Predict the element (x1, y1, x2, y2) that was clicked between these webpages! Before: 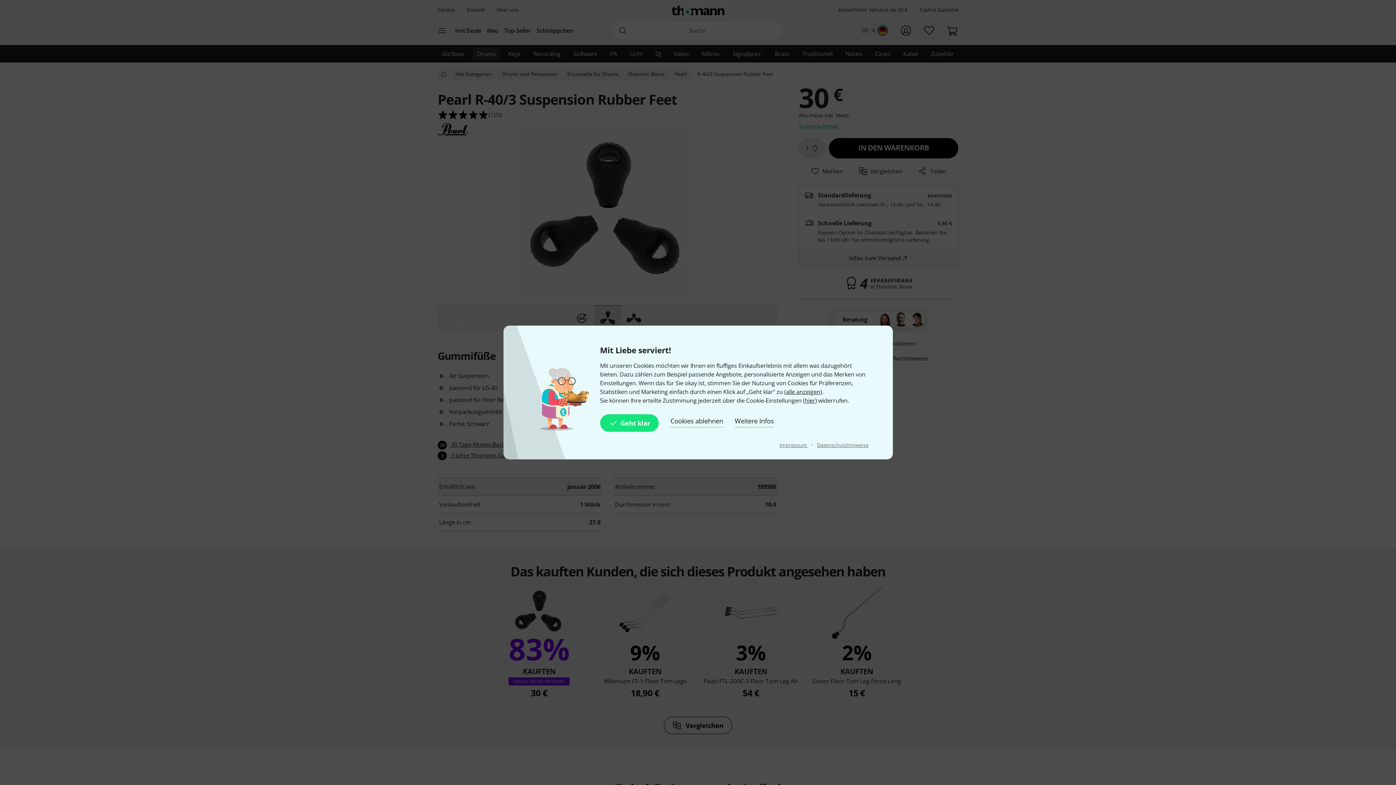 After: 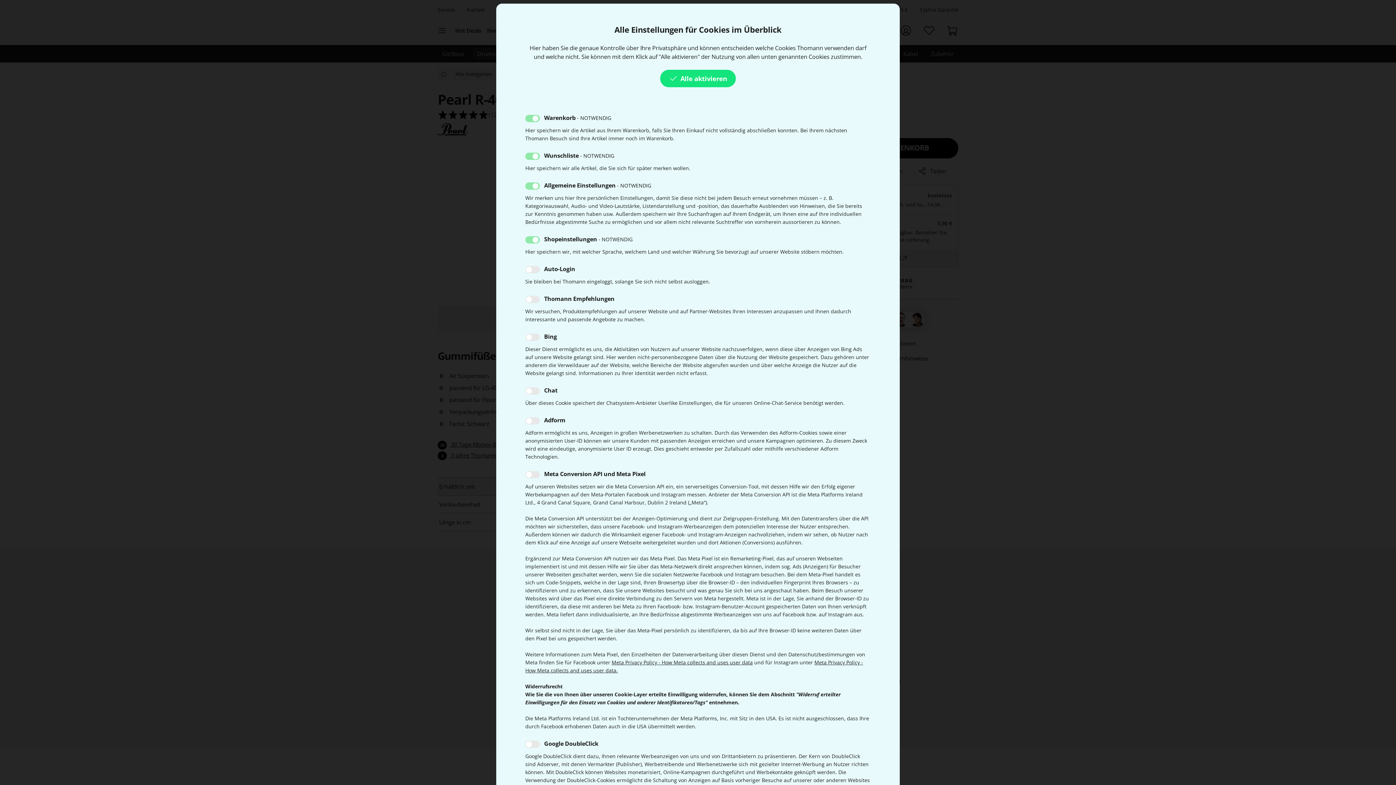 Action: label: Weitere Infos bbox: (734, 414, 774, 432)